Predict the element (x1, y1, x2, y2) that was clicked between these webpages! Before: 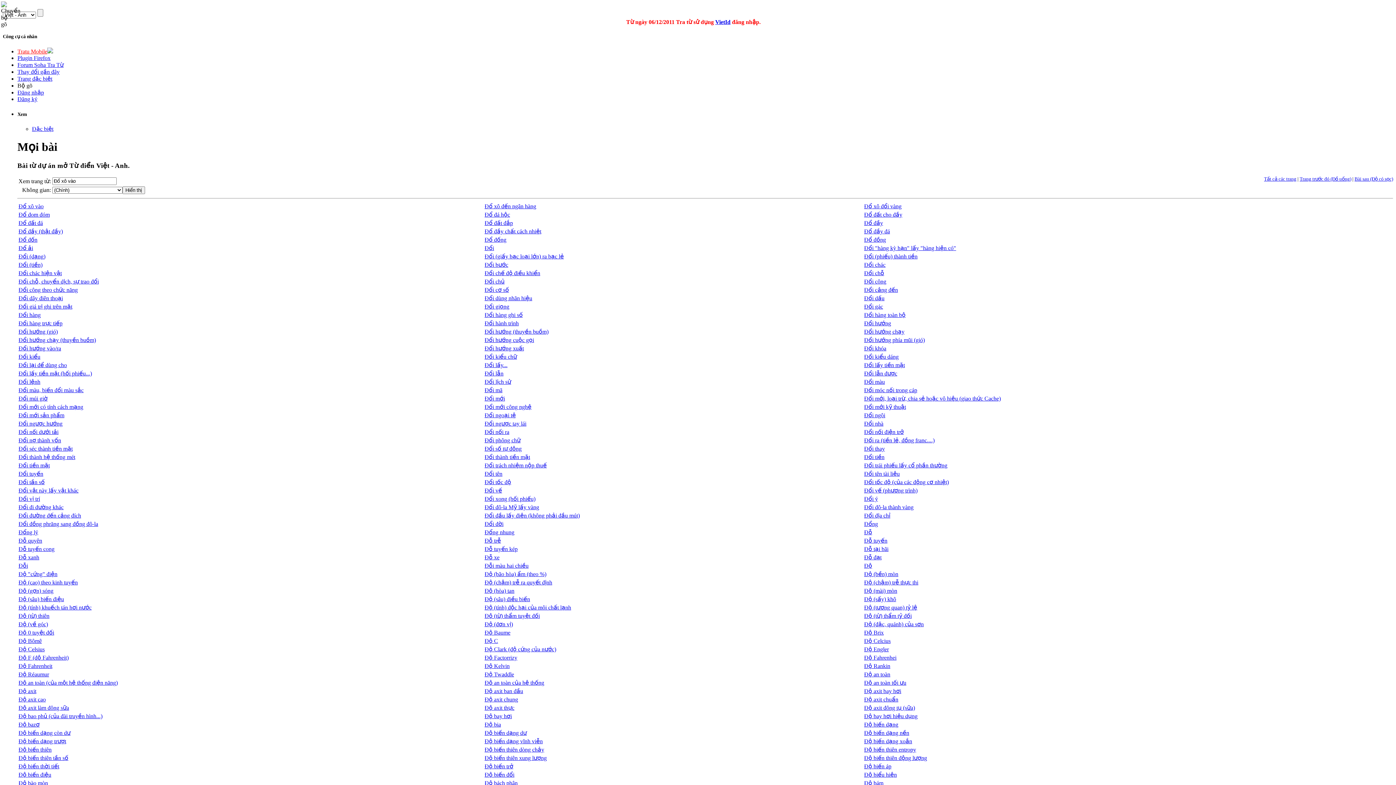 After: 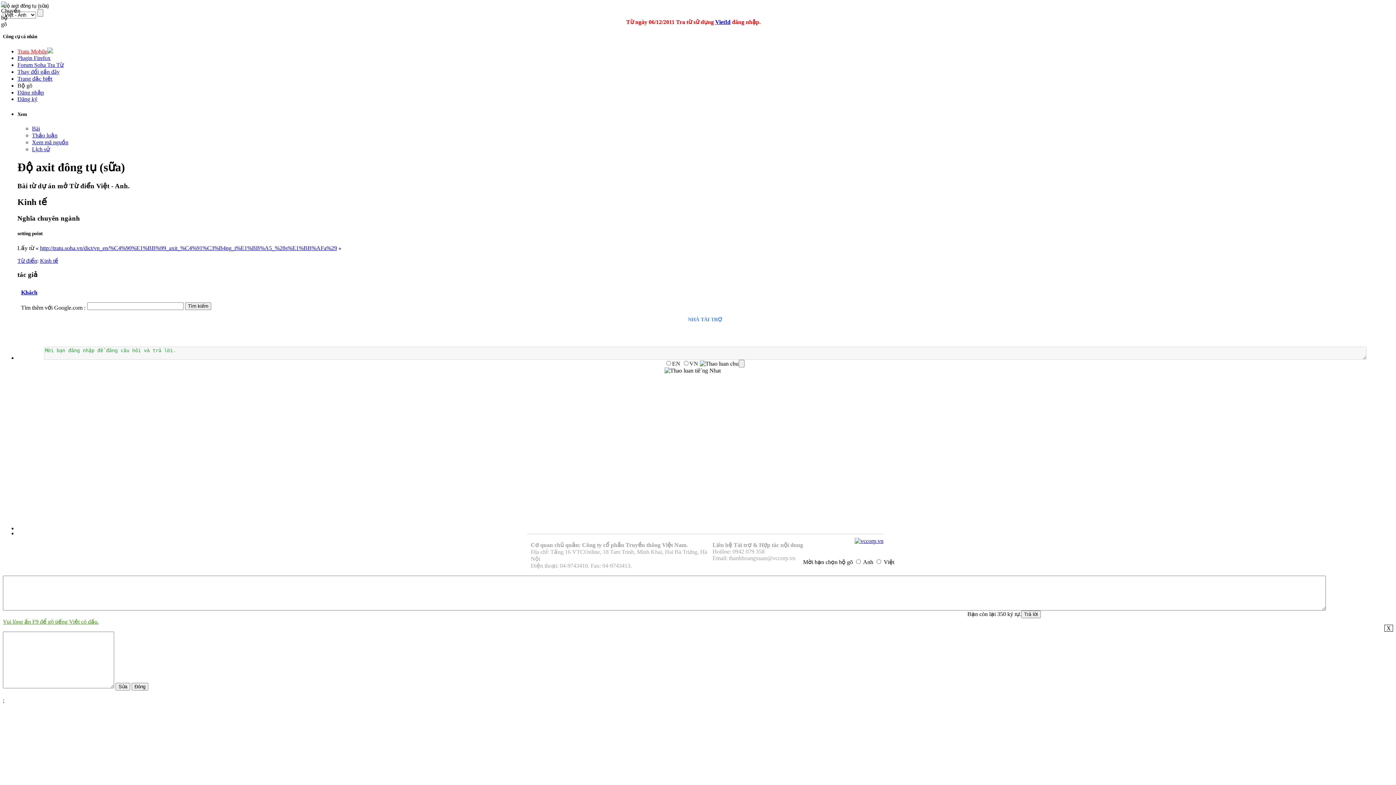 Action: bbox: (864, 705, 915, 711) label: Độ axit đông tụ (sữa)